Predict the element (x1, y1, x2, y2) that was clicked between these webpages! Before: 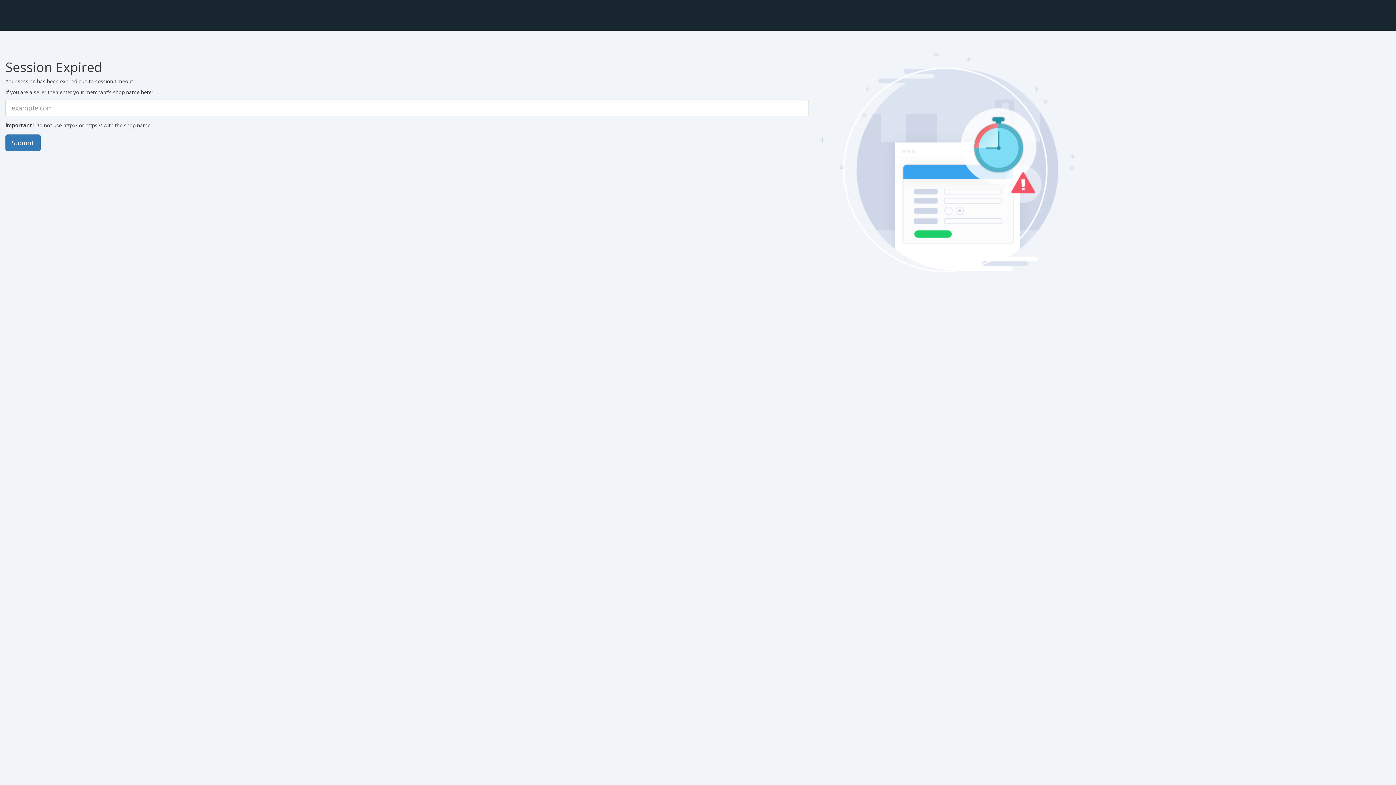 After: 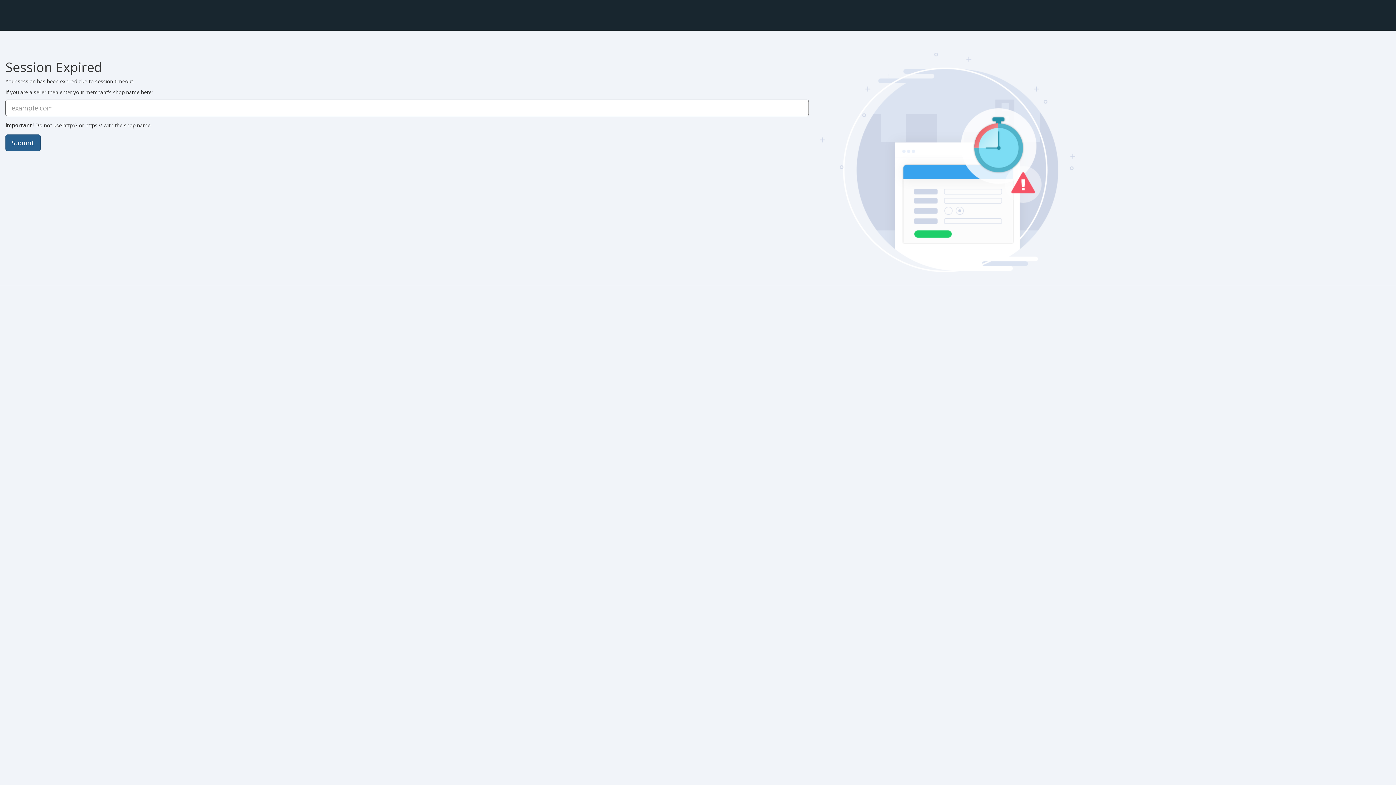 Action: label: Submit bbox: (5, 134, 40, 151)